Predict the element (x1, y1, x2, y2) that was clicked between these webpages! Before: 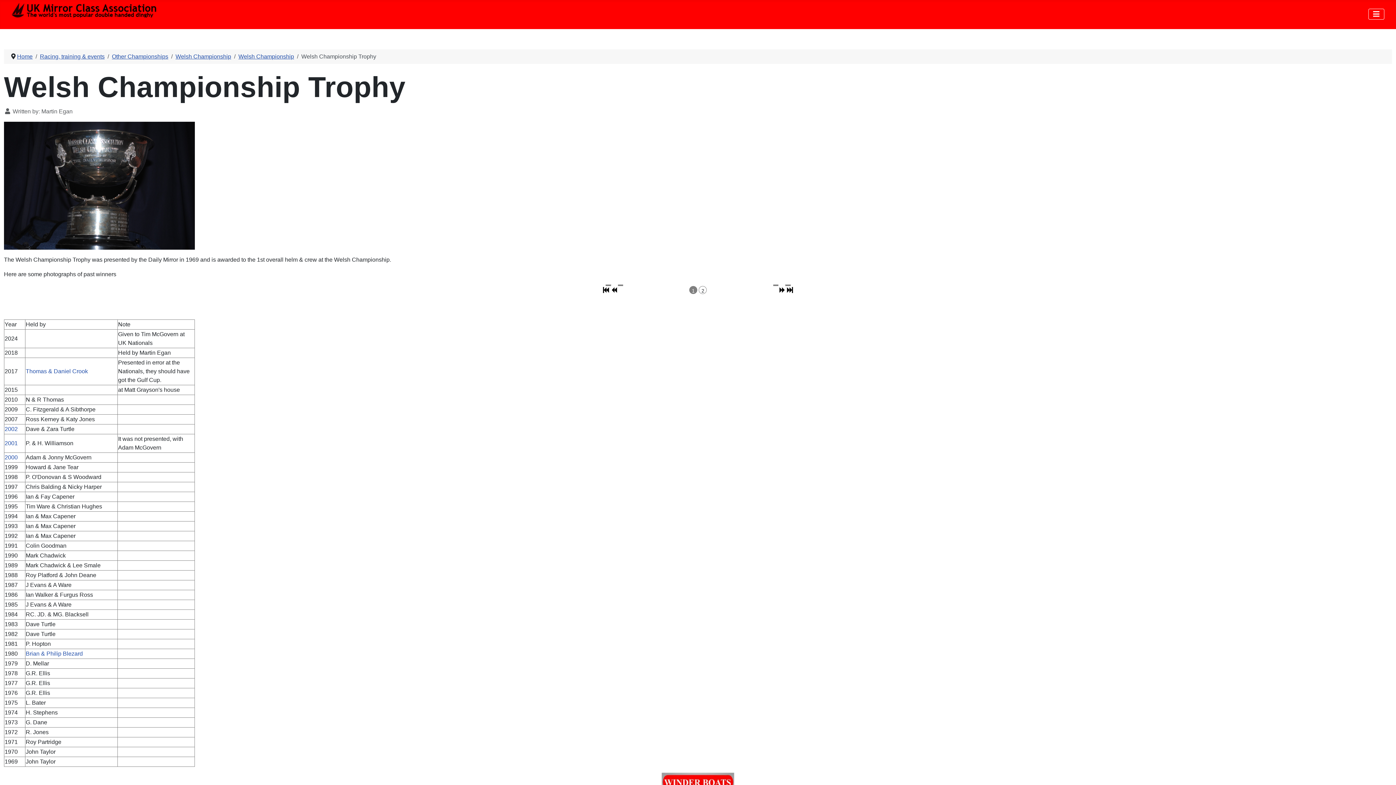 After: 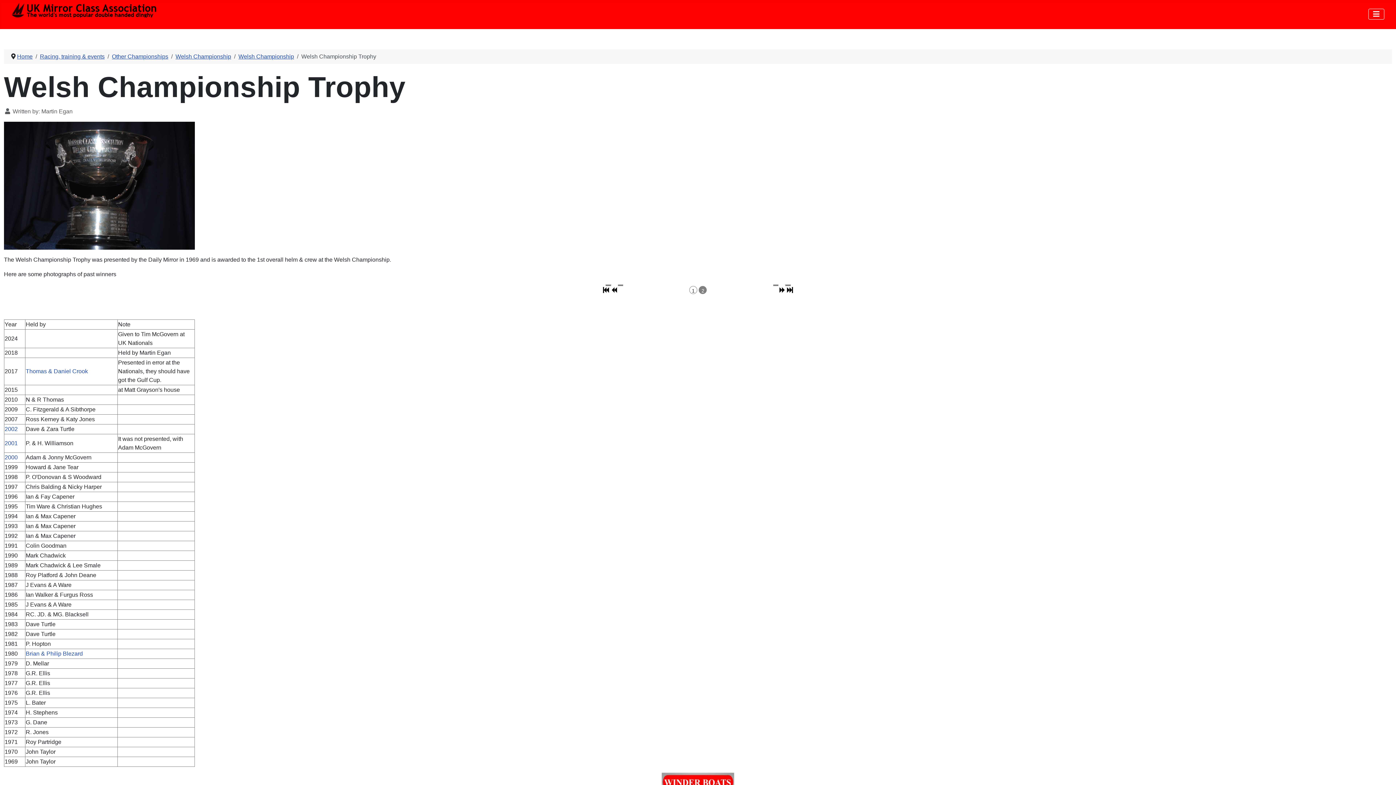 Action: bbox: (786, 286, 794, 294)